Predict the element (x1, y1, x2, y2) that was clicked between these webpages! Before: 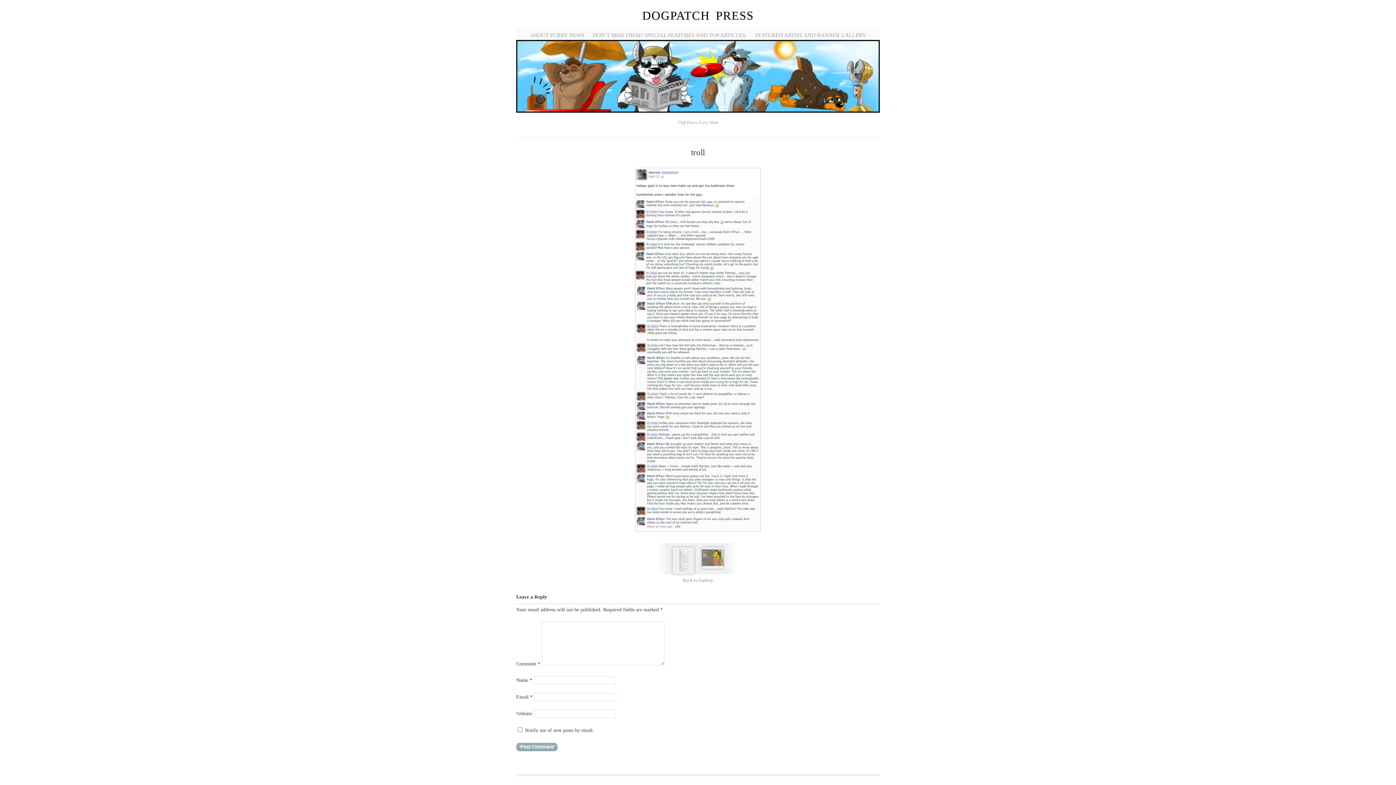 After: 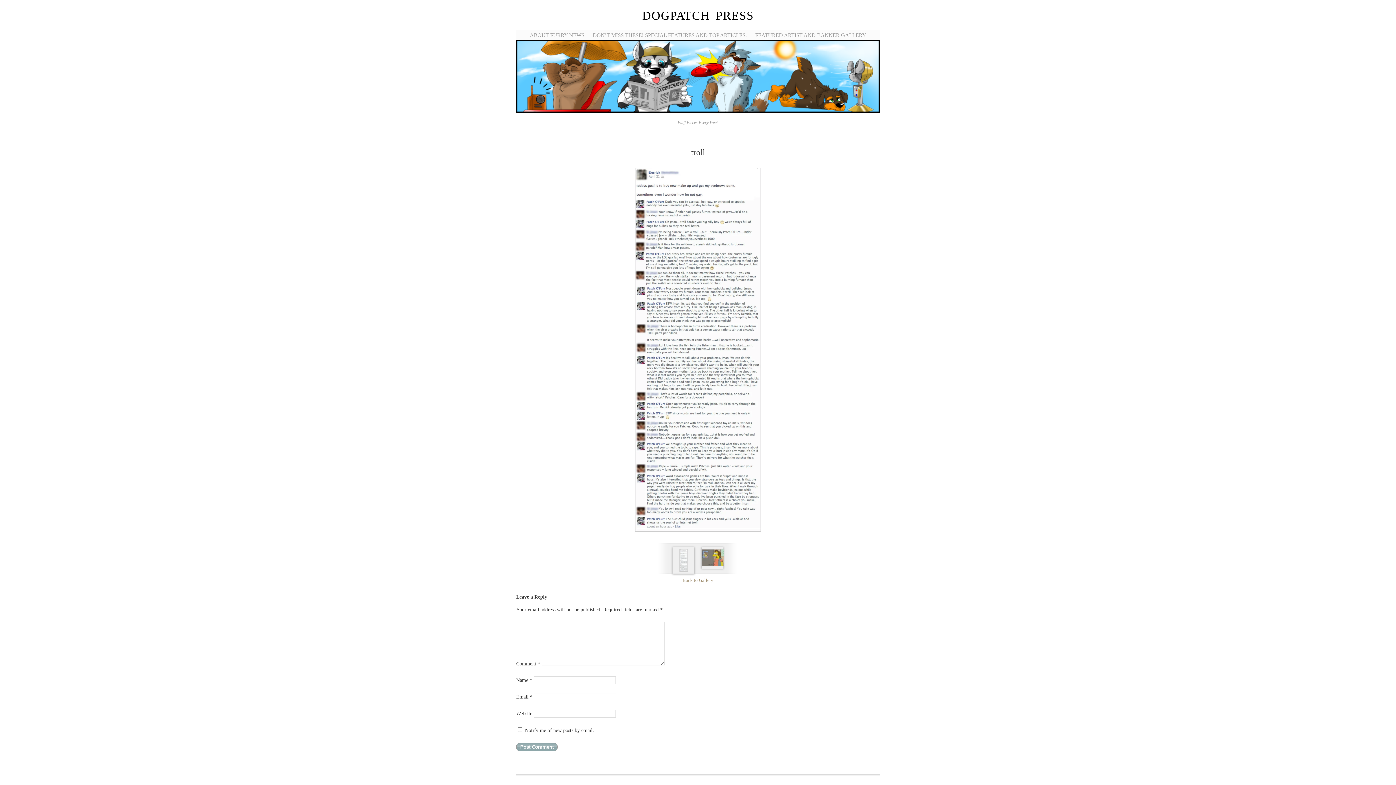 Action: label: Back to Gallery bbox: (682, 577, 713, 583)